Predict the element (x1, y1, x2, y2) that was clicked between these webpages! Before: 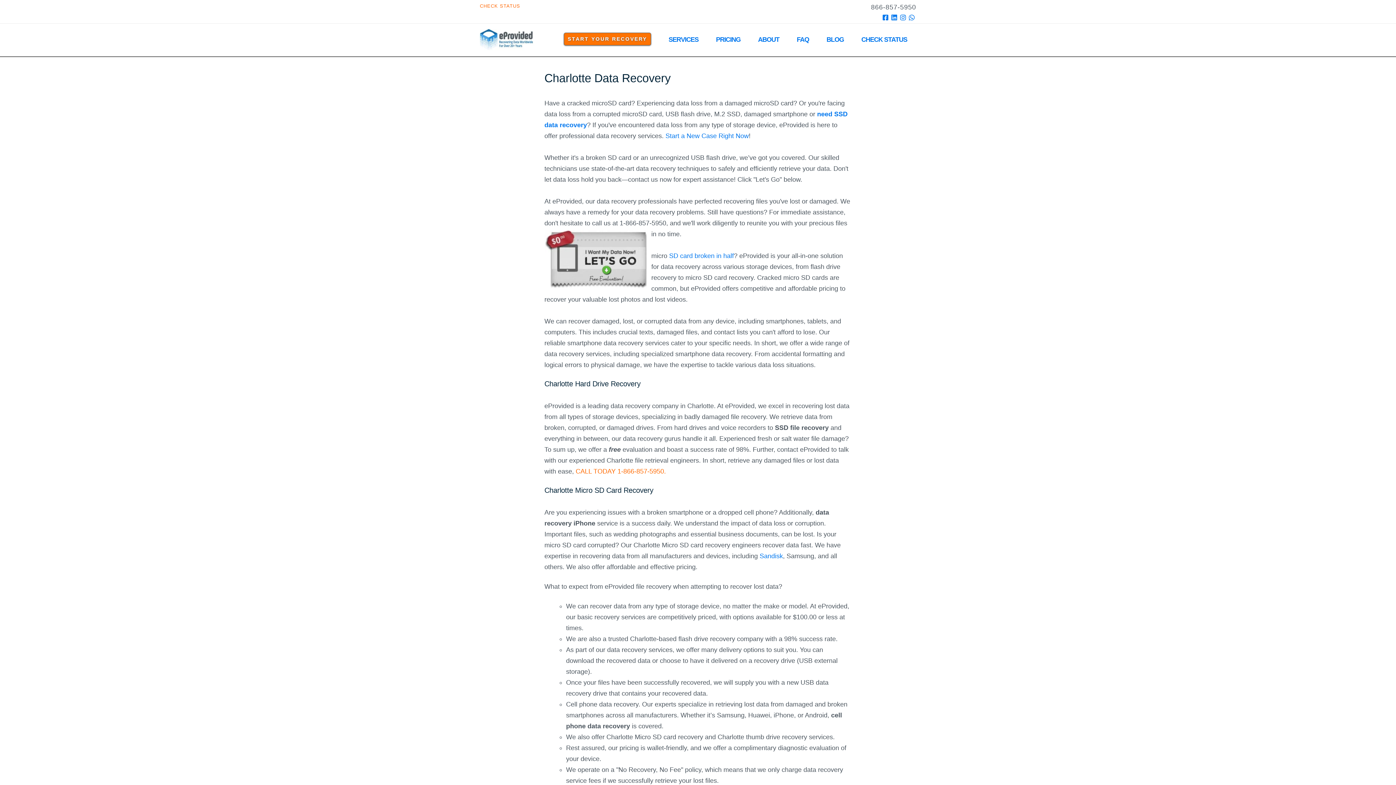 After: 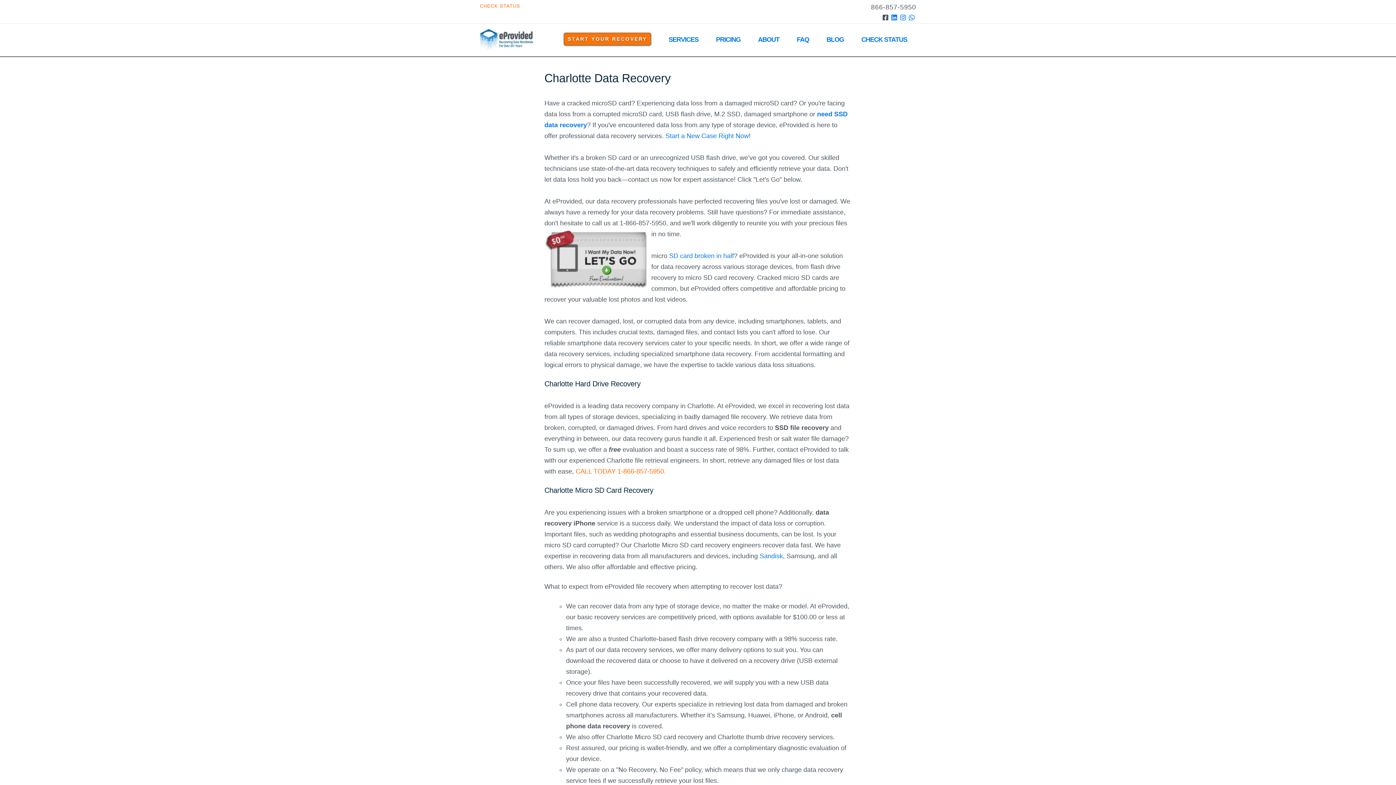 Action: bbox: (881, 11, 890, 23)